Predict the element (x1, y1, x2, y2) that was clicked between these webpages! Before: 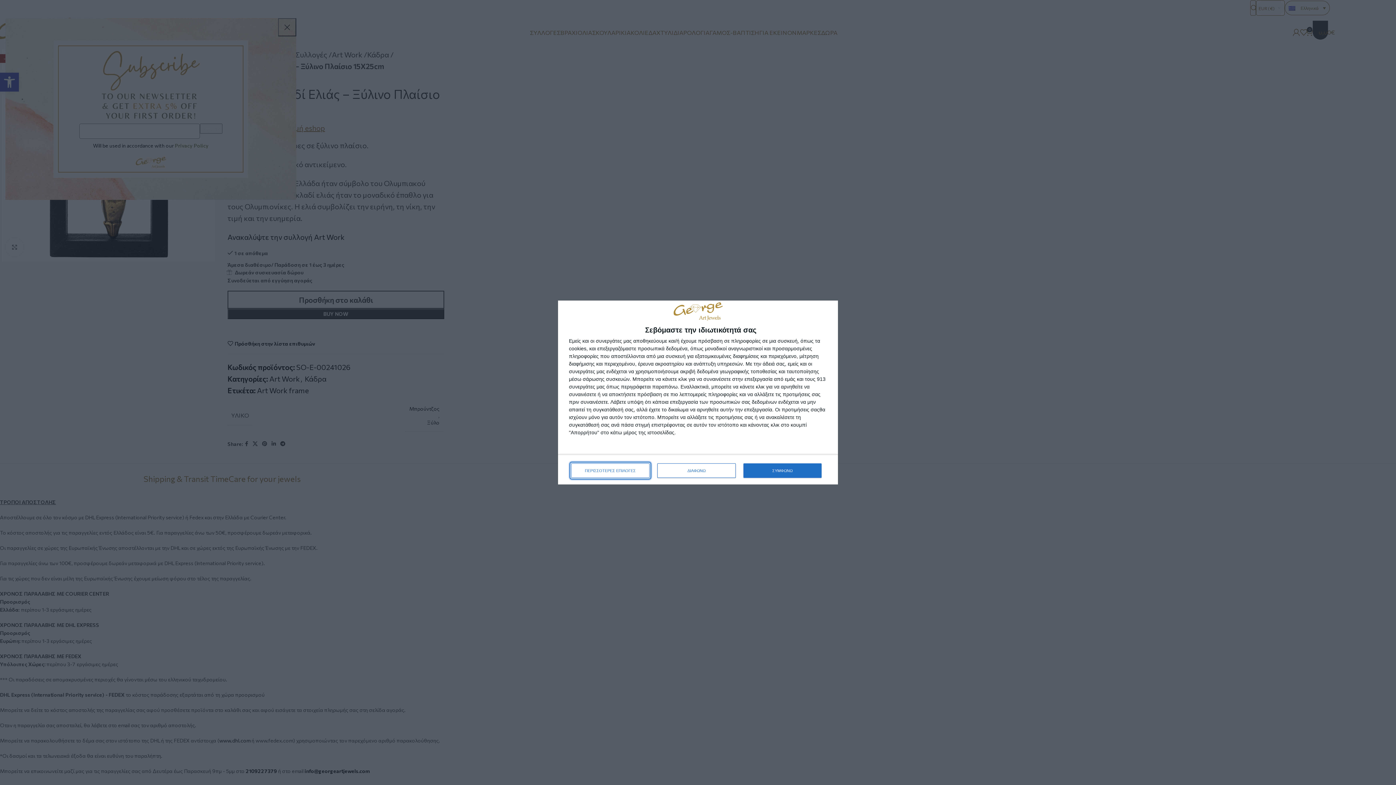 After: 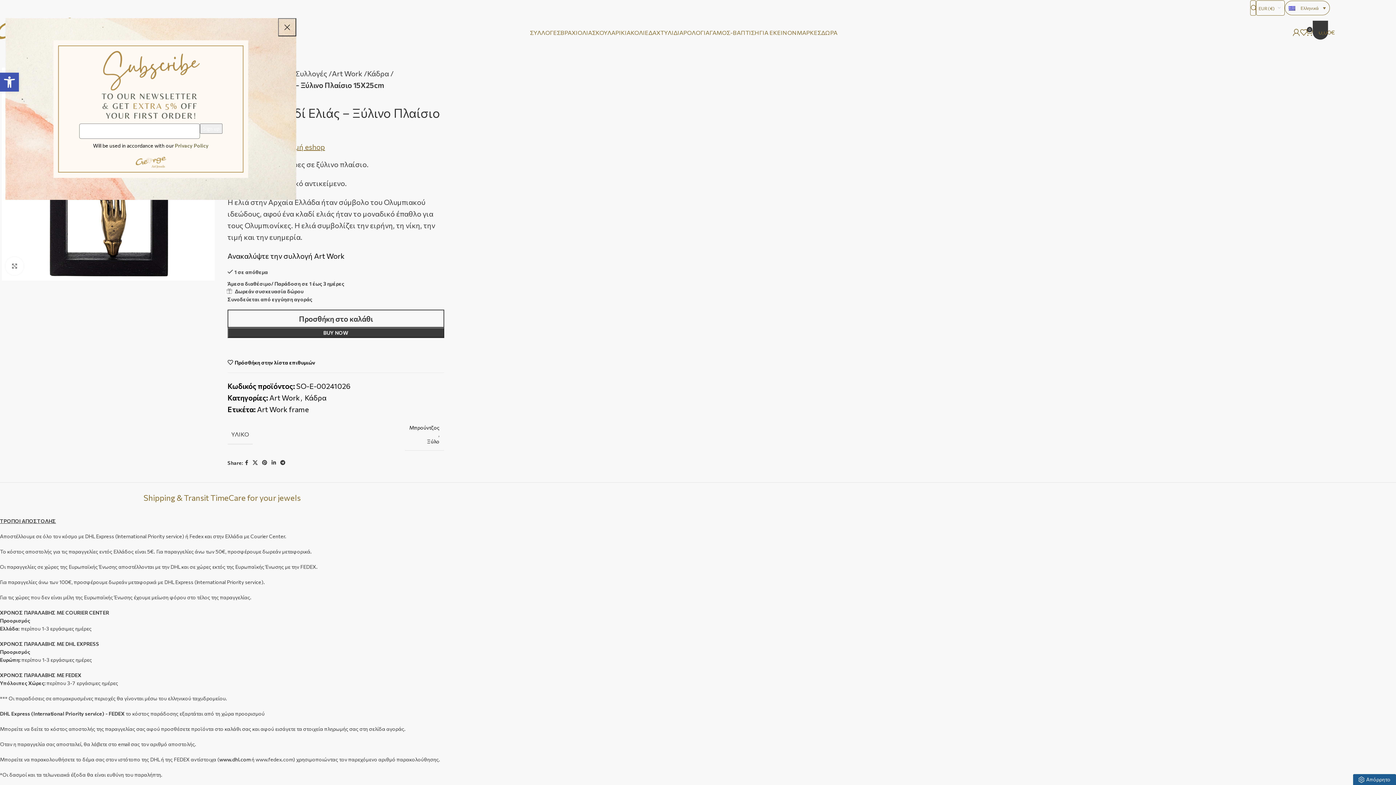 Action: bbox: (743, 463, 821, 478) label: ΣΥΜΦΩΝΩ